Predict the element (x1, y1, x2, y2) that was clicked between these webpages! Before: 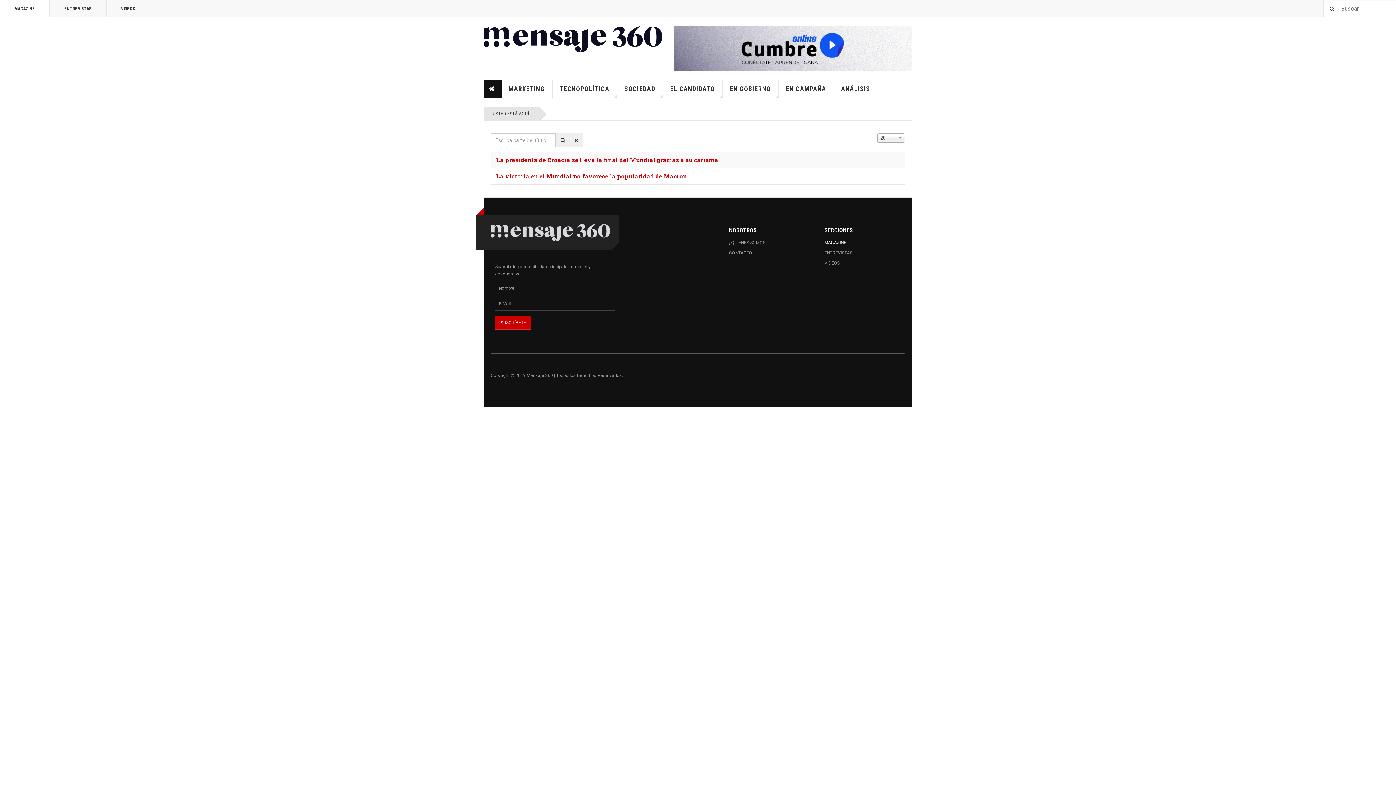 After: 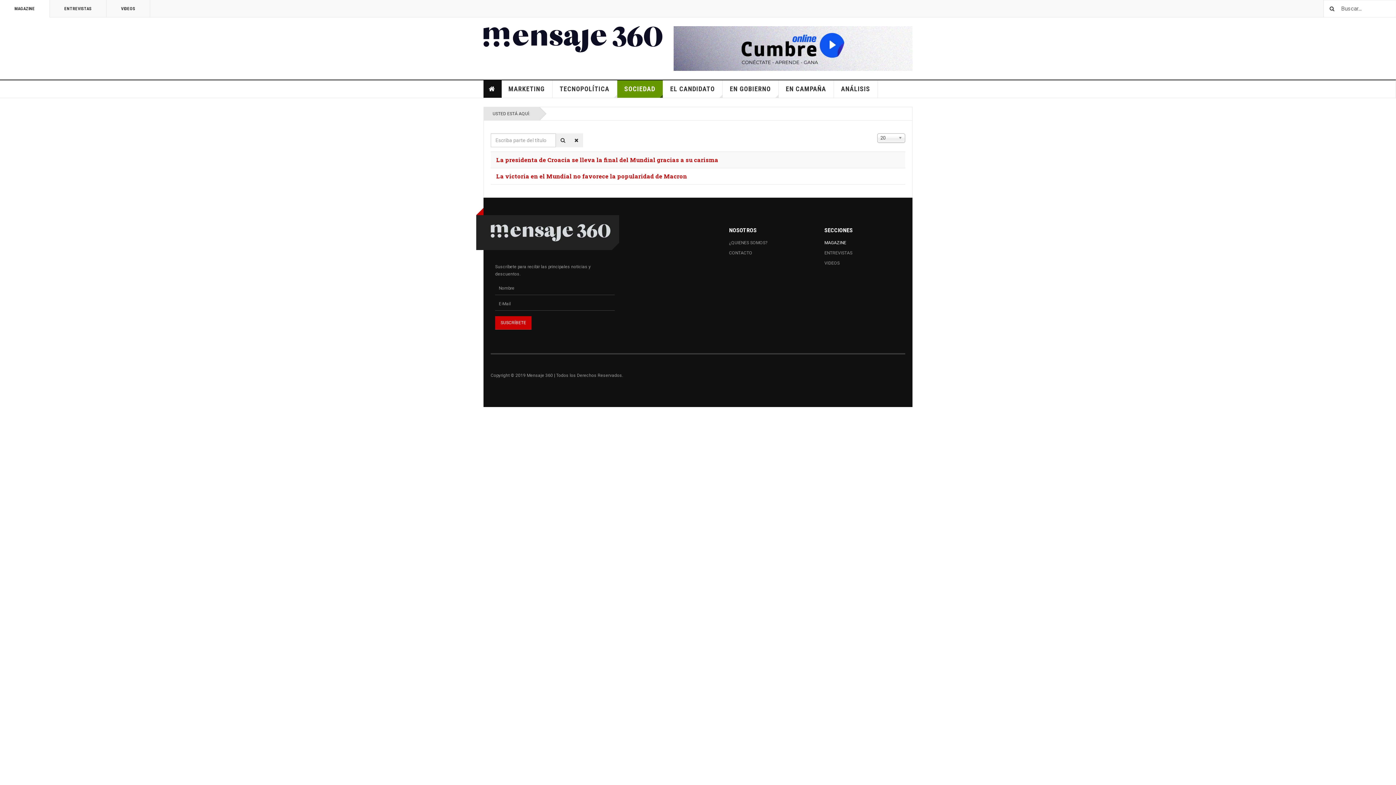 Action: label: SOCIEDAD bbox: (617, 80, 663, 97)